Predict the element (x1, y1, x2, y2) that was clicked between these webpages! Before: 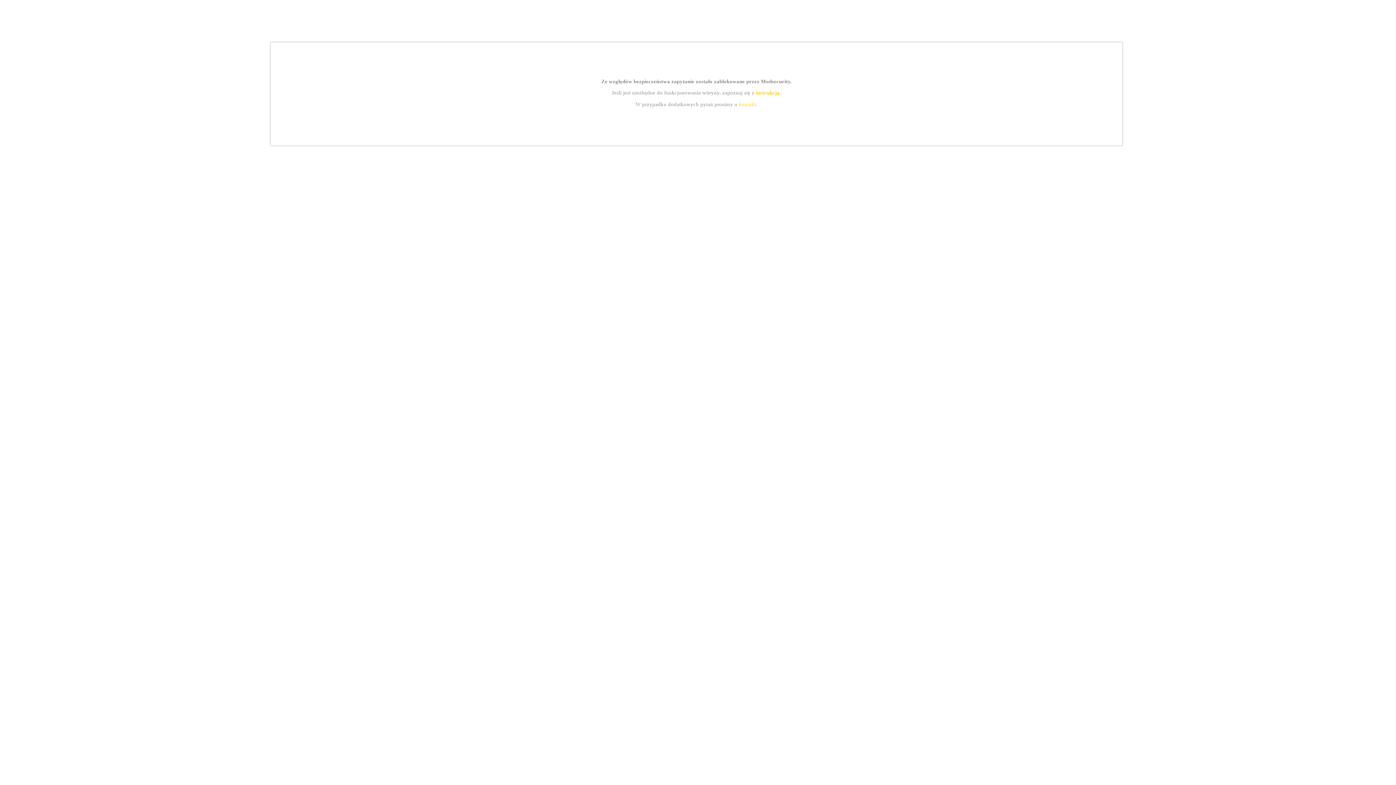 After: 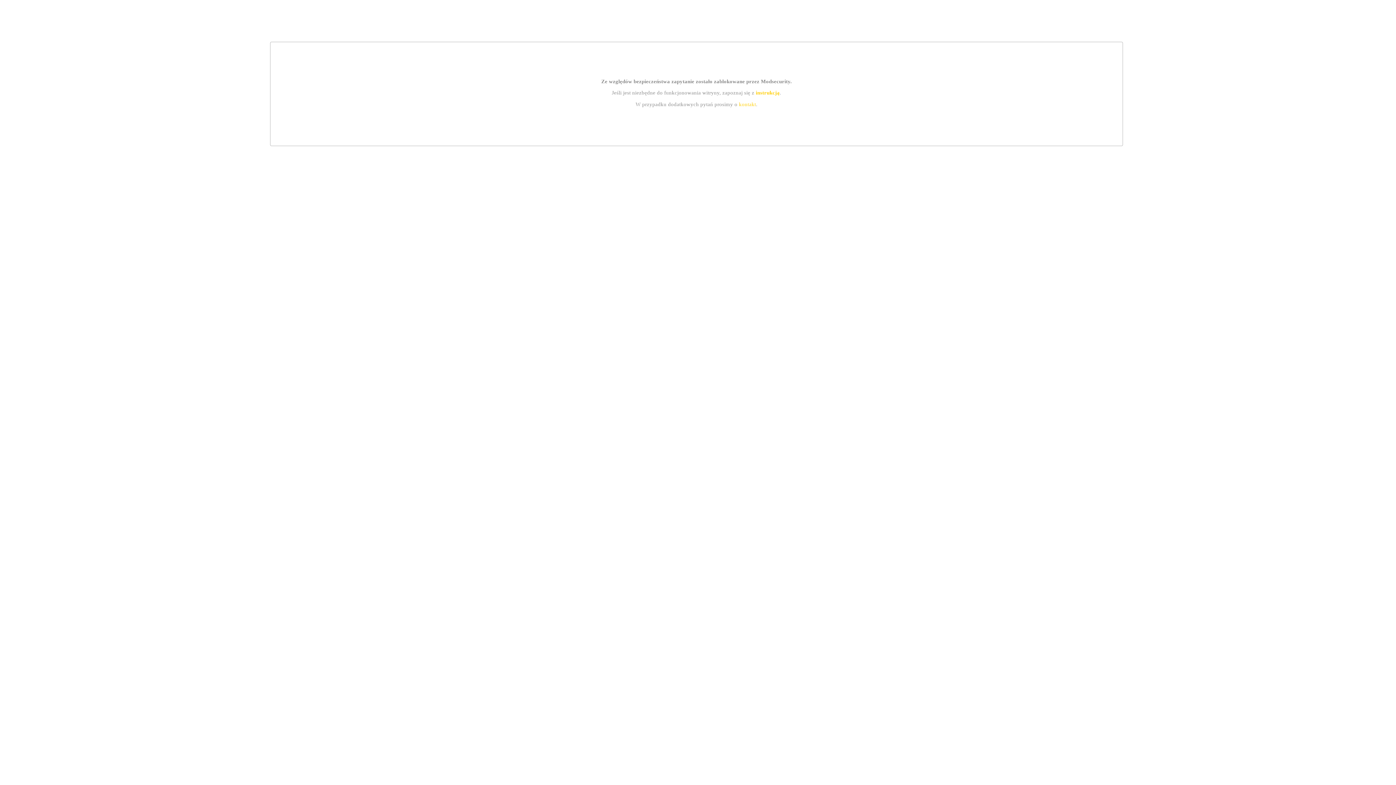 Action: label: instrukcją bbox: (755, 89, 779, 95)